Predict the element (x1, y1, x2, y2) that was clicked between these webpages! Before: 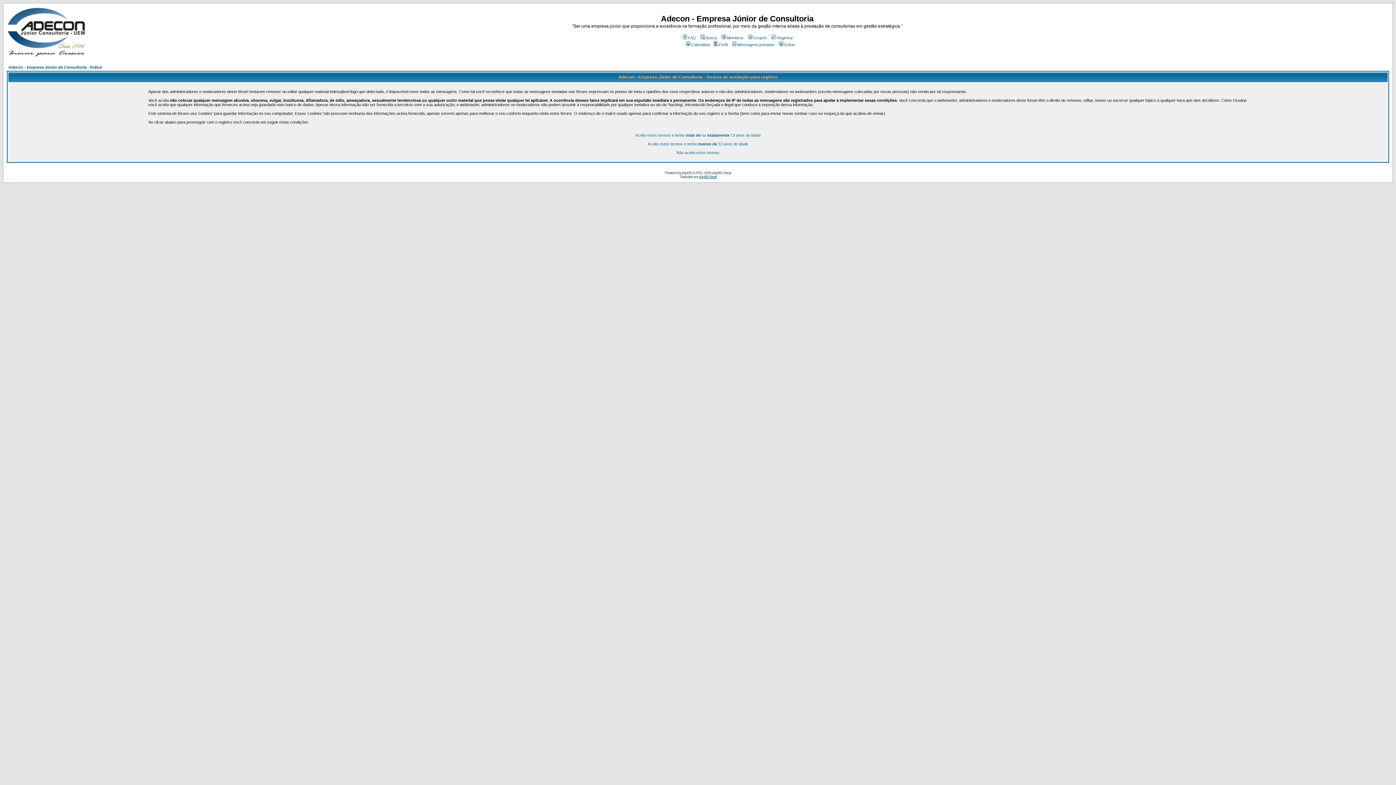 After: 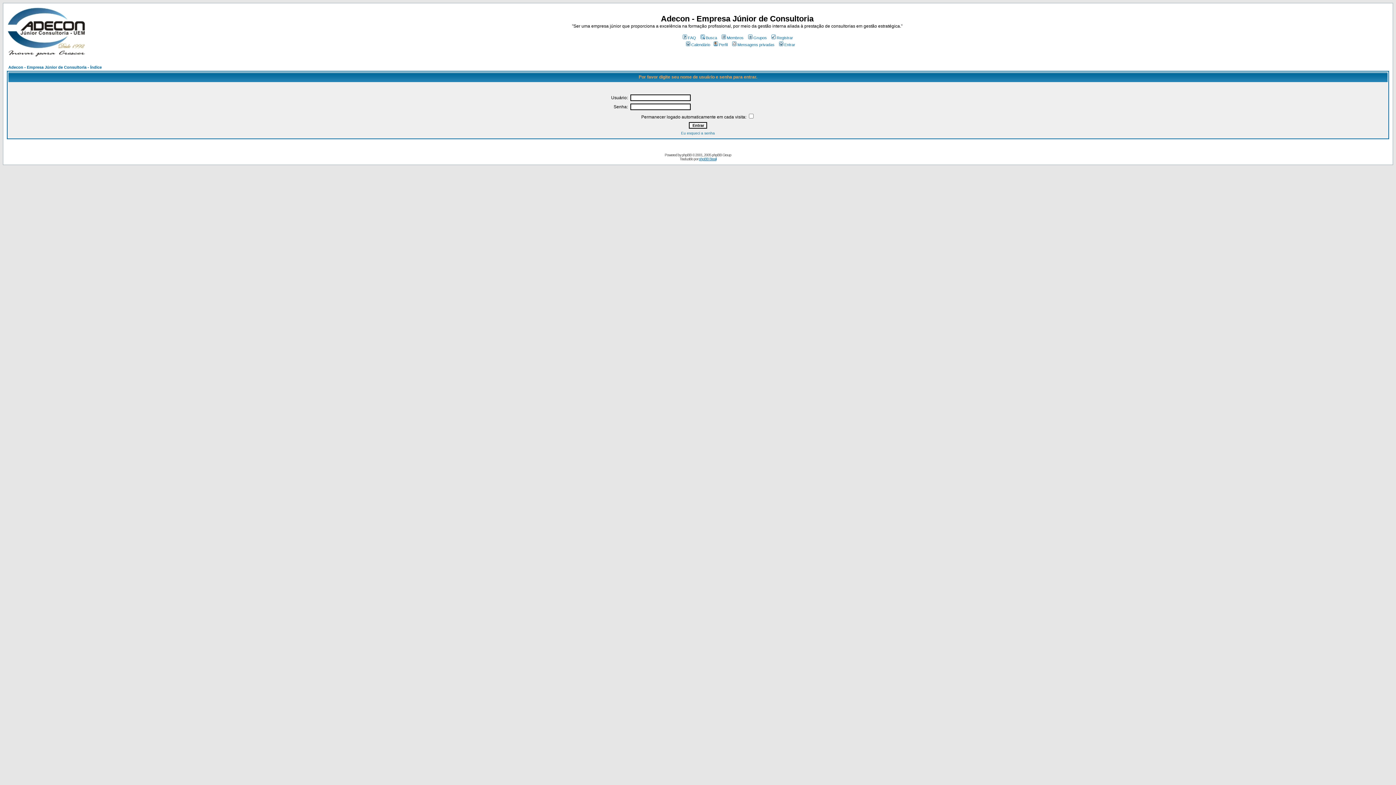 Action: label: Calendário bbox: (684, 42, 710, 46)